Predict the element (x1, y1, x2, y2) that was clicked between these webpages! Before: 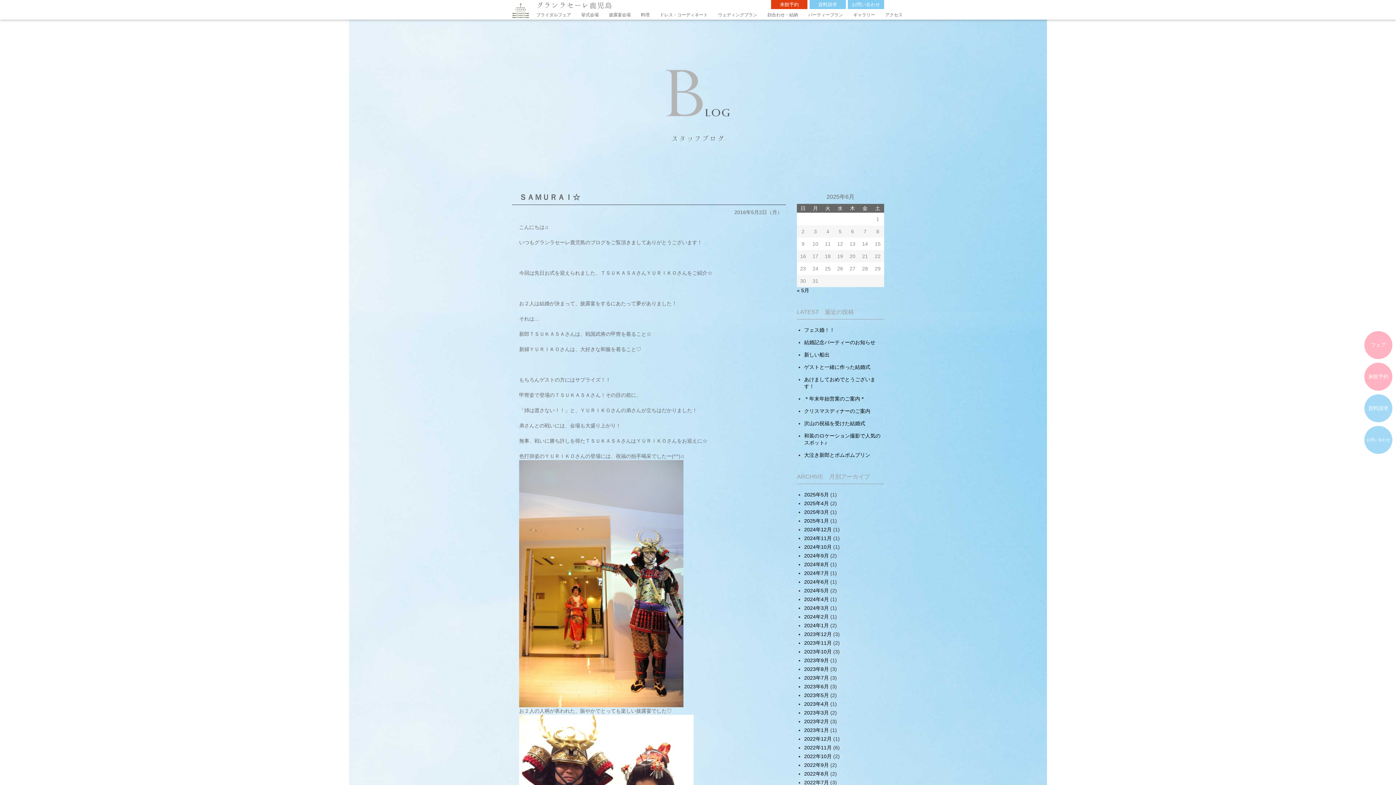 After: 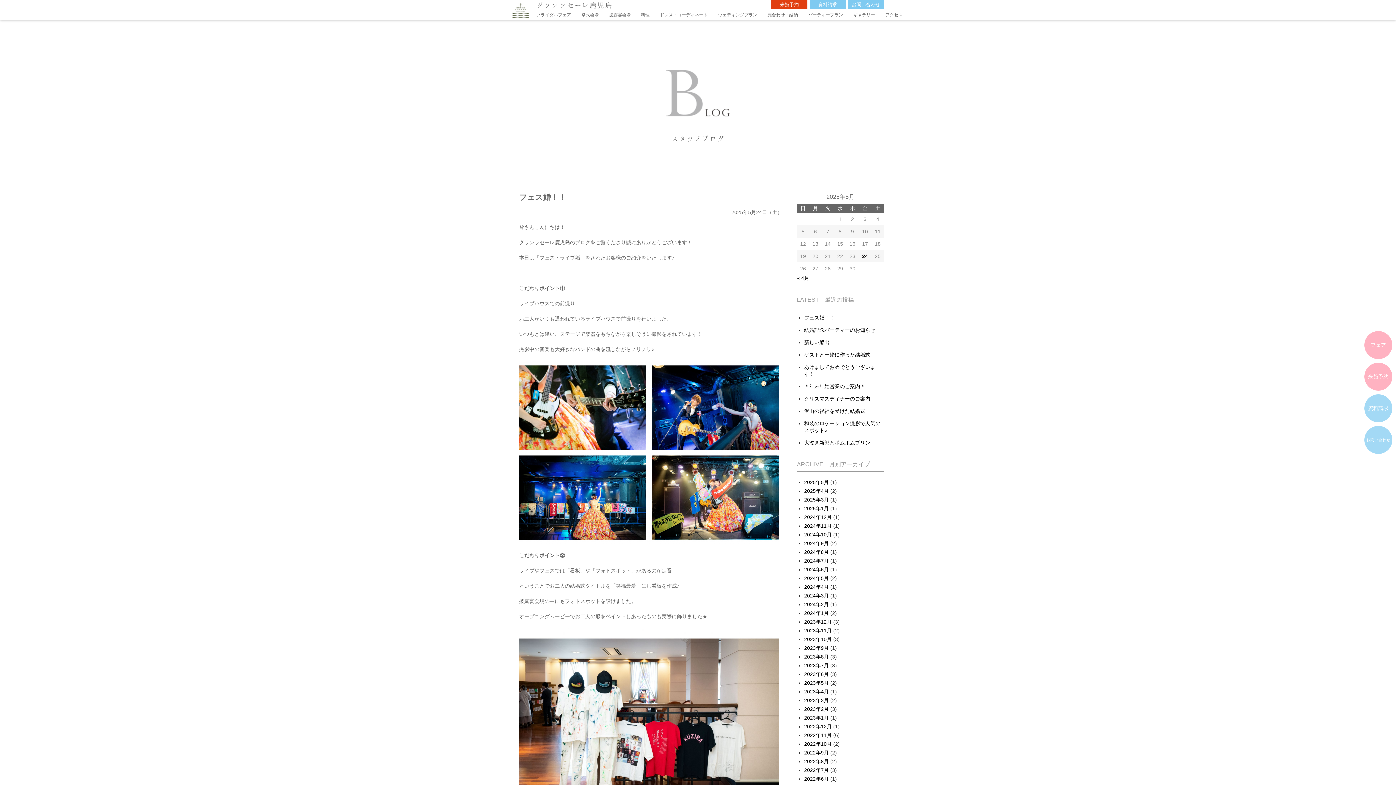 Action: bbox: (797, 287, 809, 293) label: « 5月